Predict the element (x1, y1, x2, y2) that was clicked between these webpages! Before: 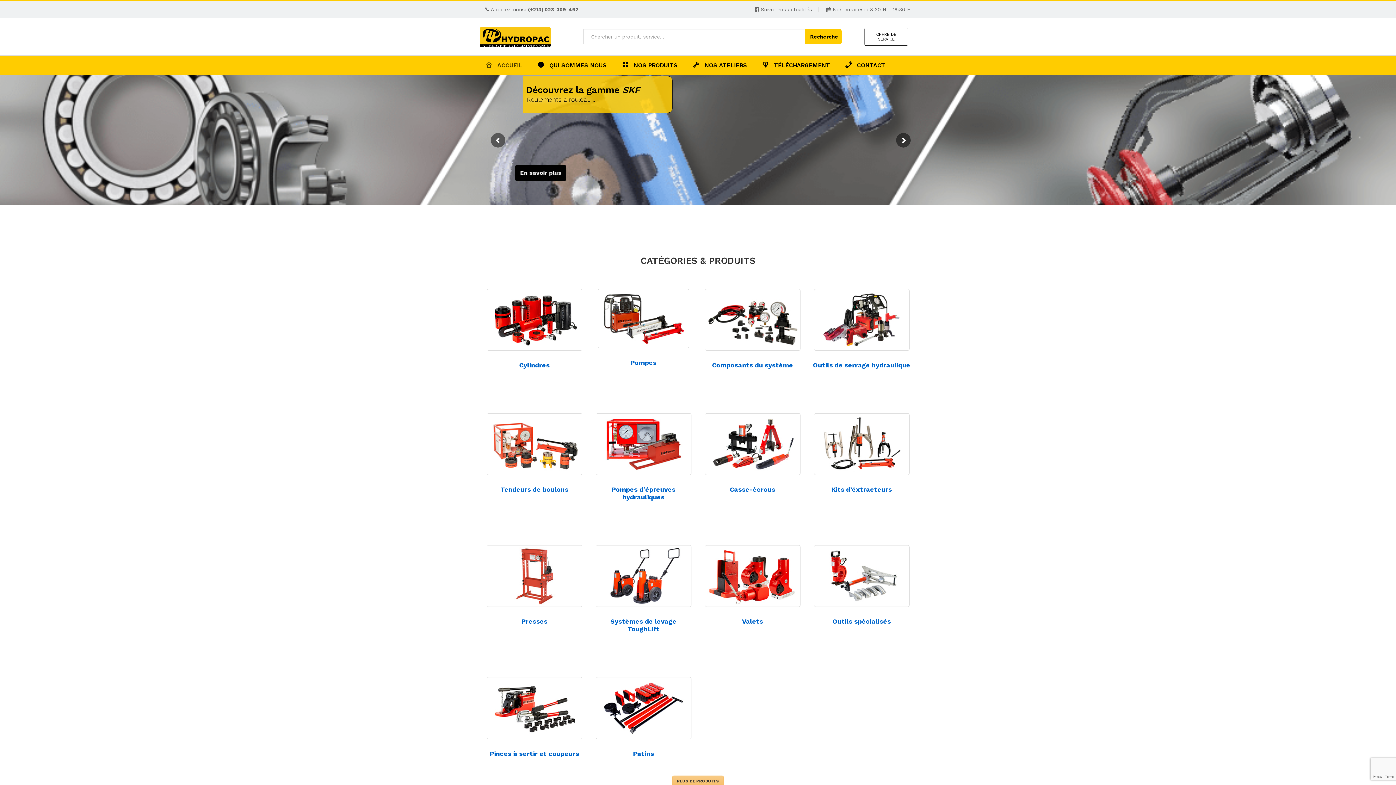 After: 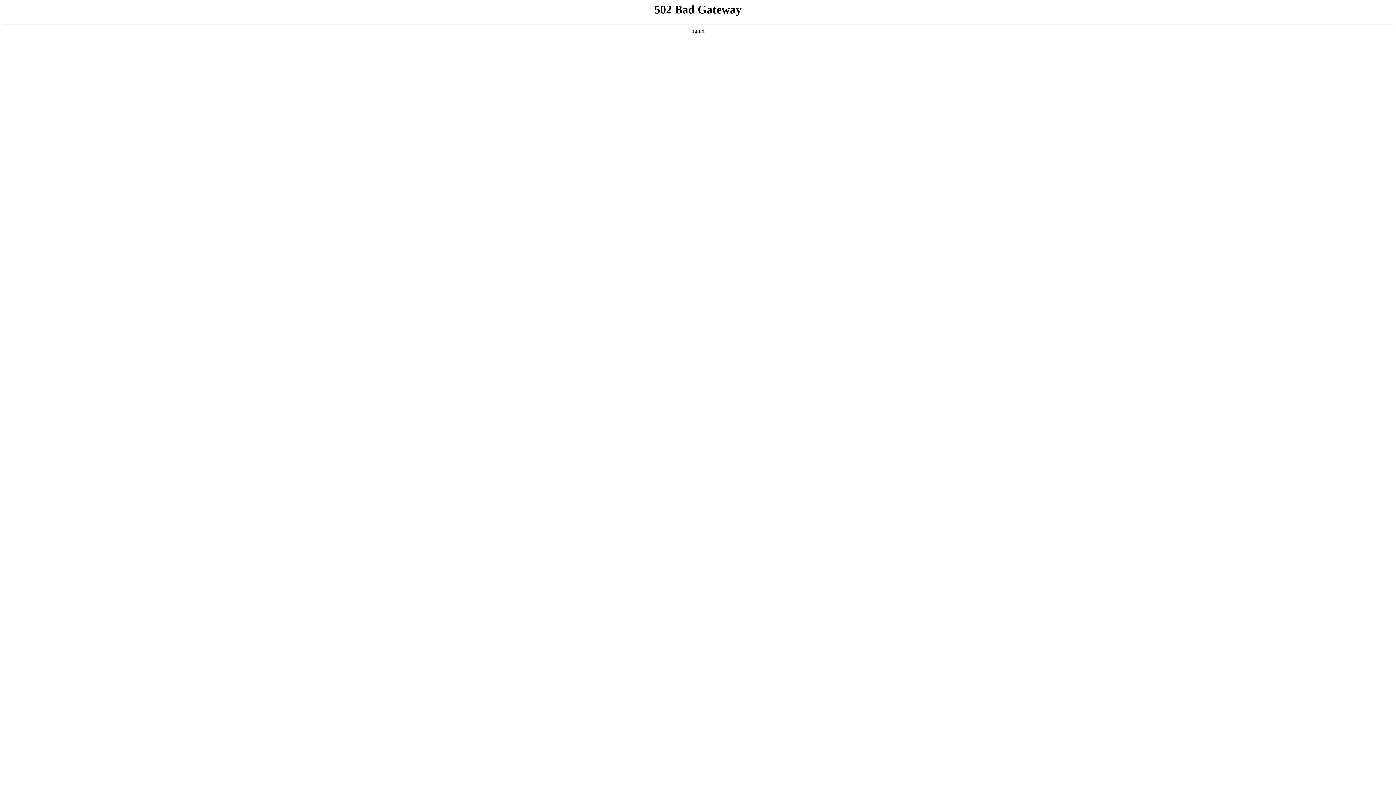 Action: bbox: (692, 62, 747, 68) label: NOS ATELIERS